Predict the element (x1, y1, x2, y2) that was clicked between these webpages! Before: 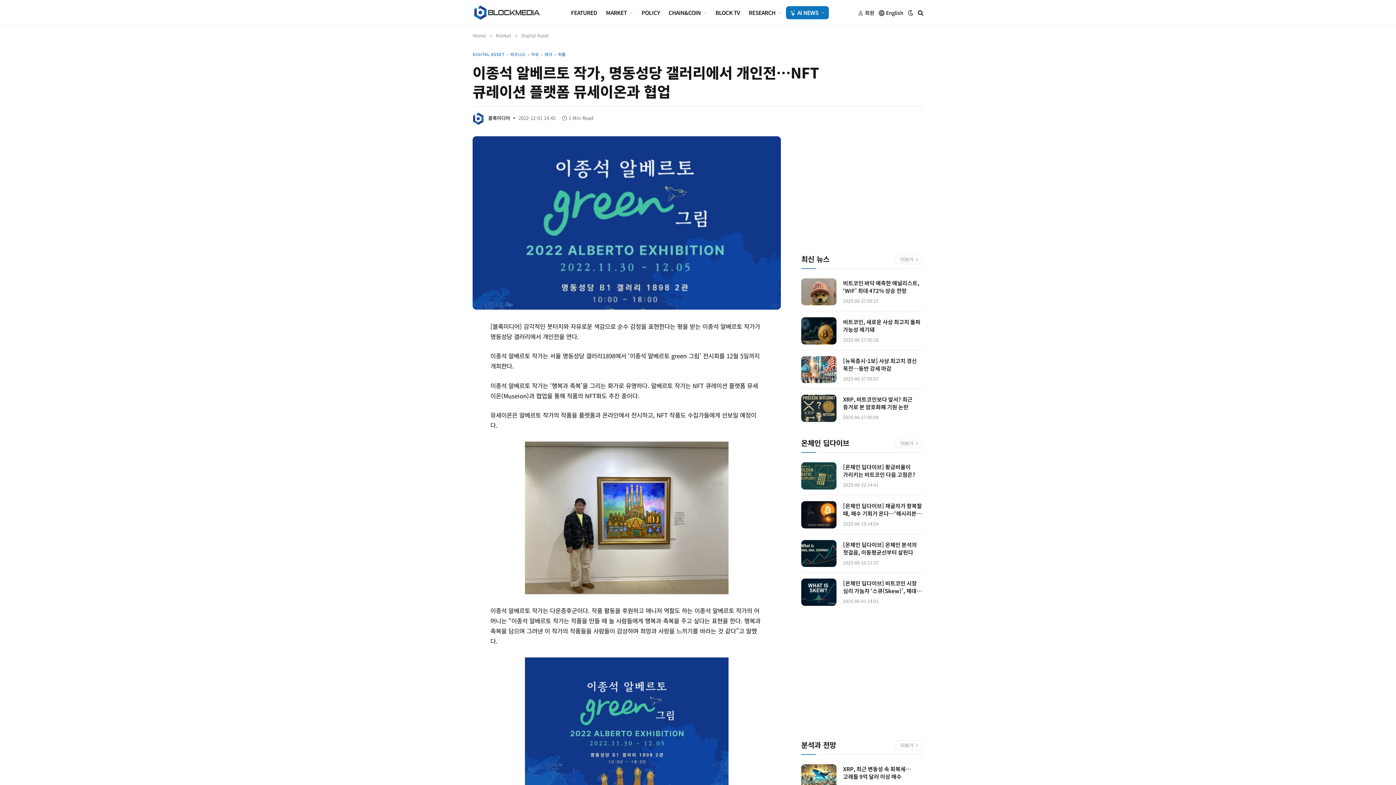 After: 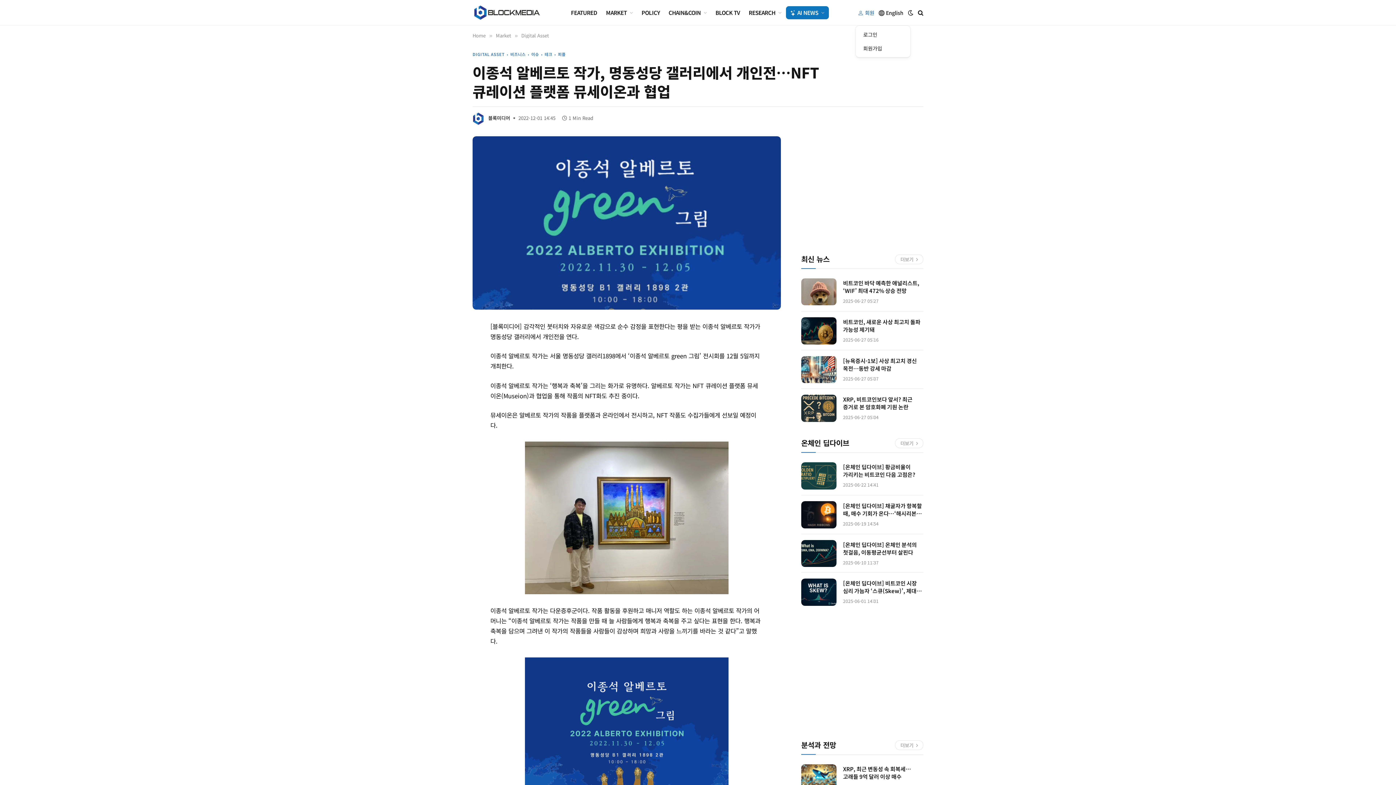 Action: label: 회원 bbox: (855, 0, 876, 25)